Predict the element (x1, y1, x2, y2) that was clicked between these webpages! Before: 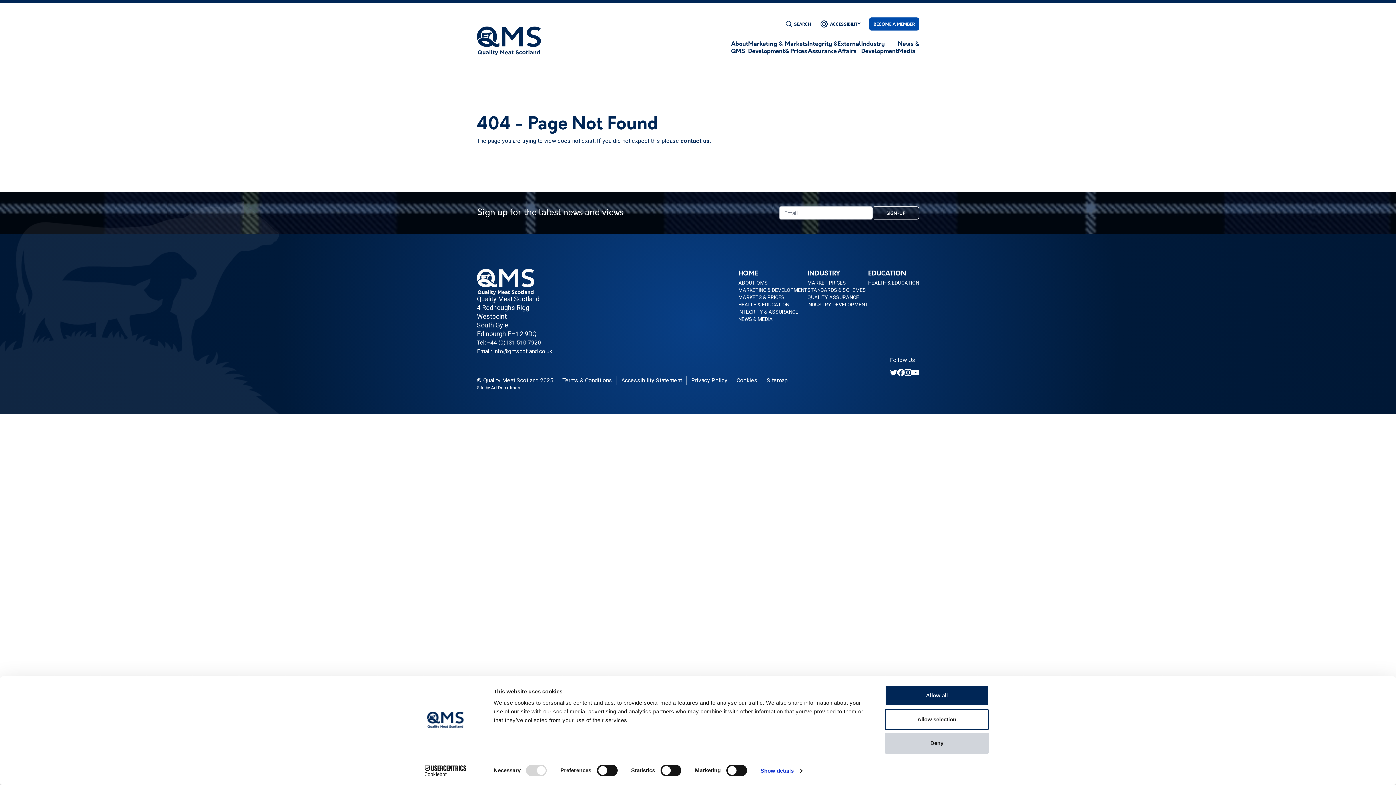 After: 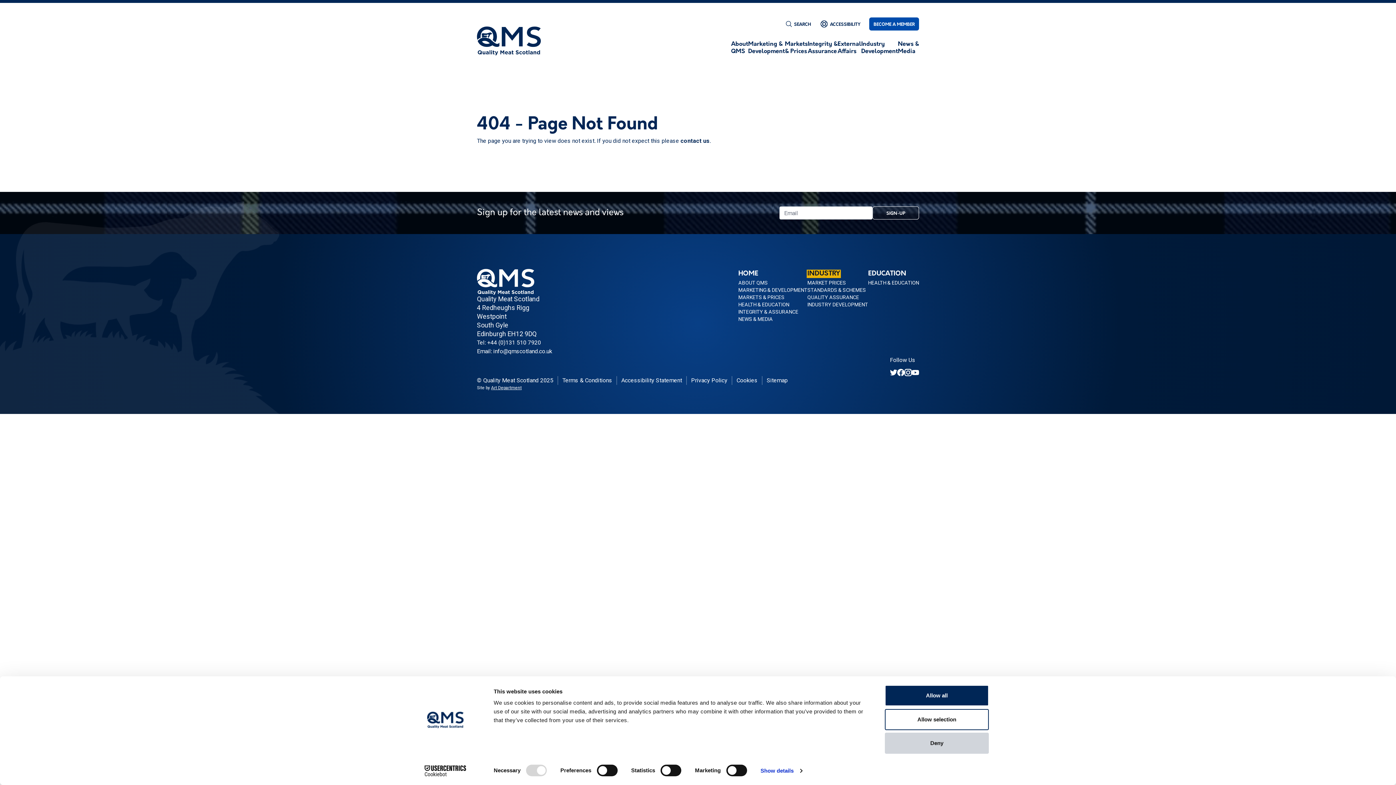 Action: bbox: (807, 270, 840, 277) label: INDUSTRY